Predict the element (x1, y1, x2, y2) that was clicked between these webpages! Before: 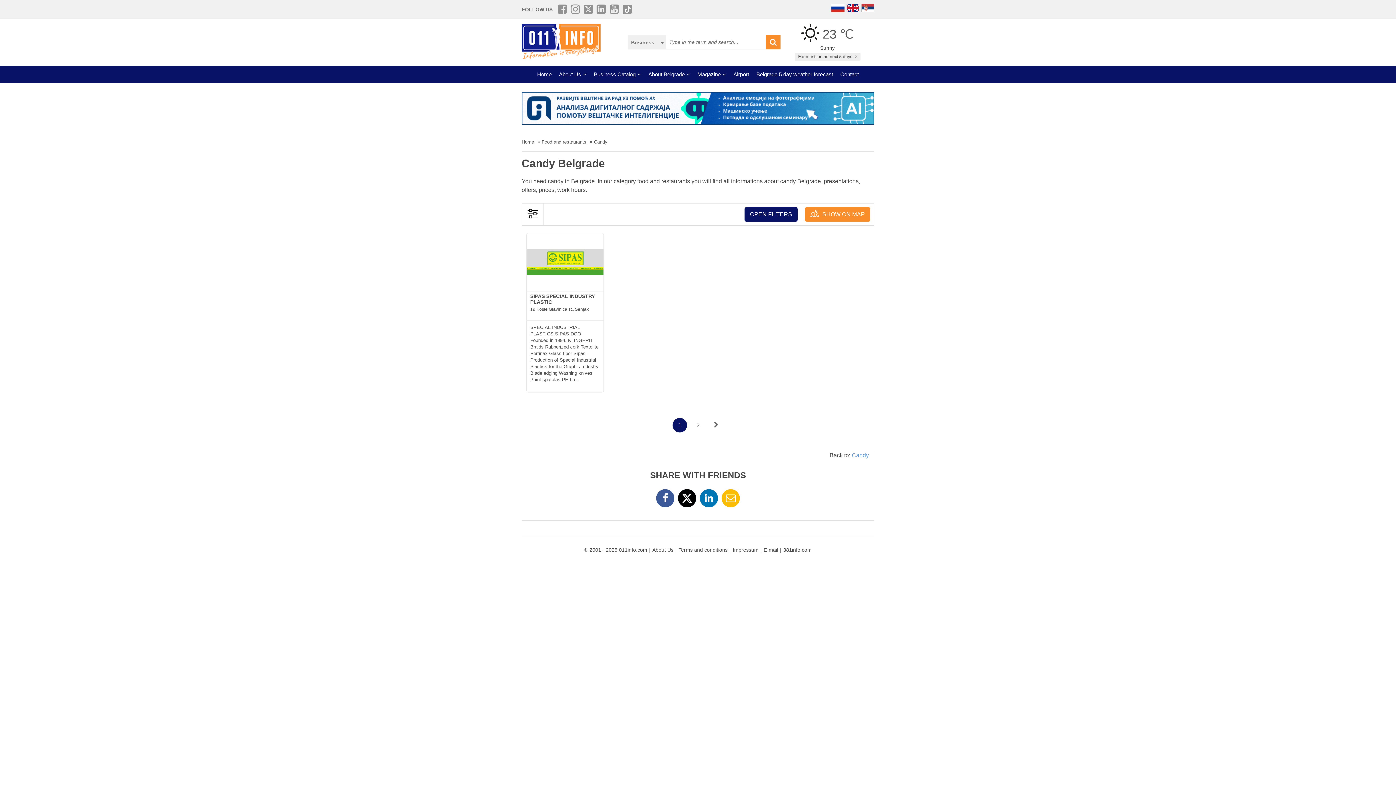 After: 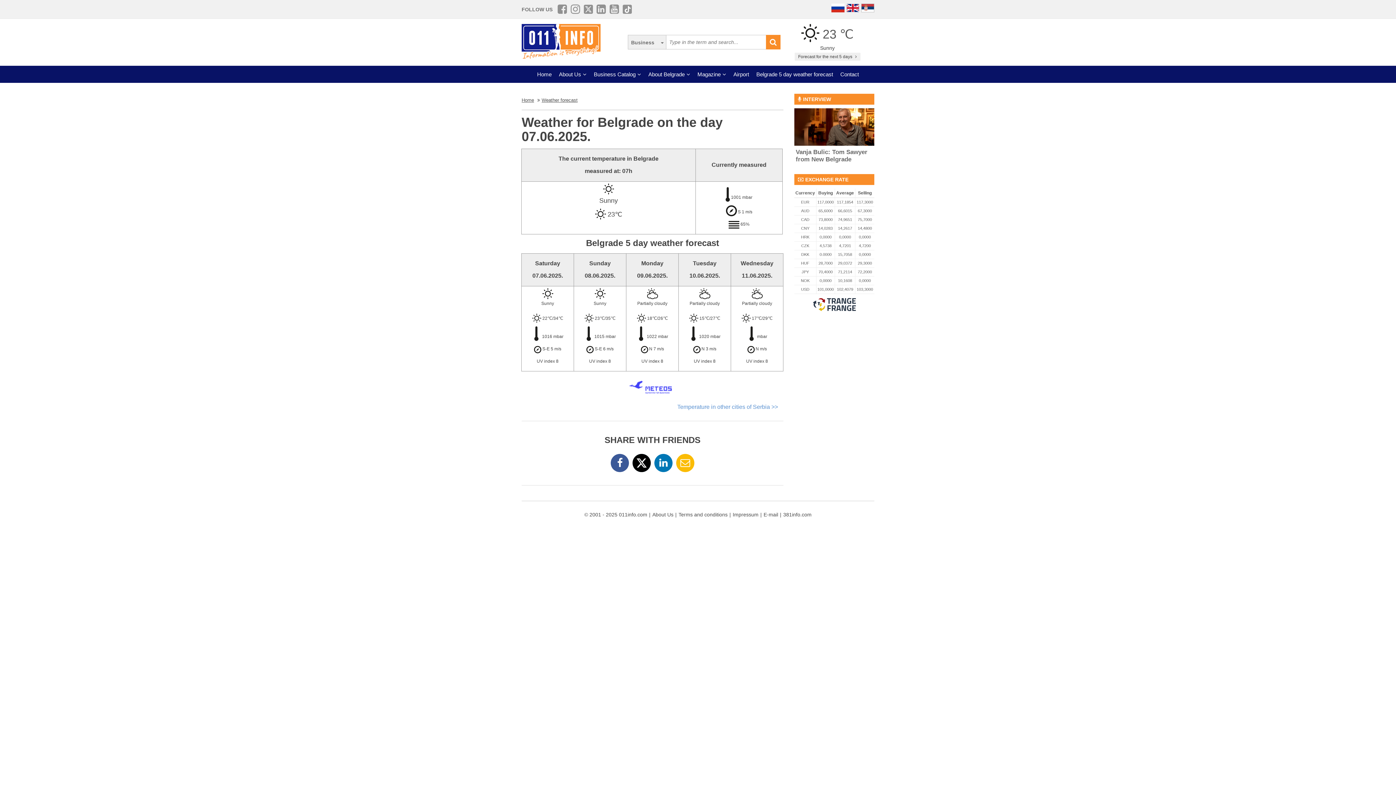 Action: label:  23 ℃ bbox: (791, 24, 863, 41)